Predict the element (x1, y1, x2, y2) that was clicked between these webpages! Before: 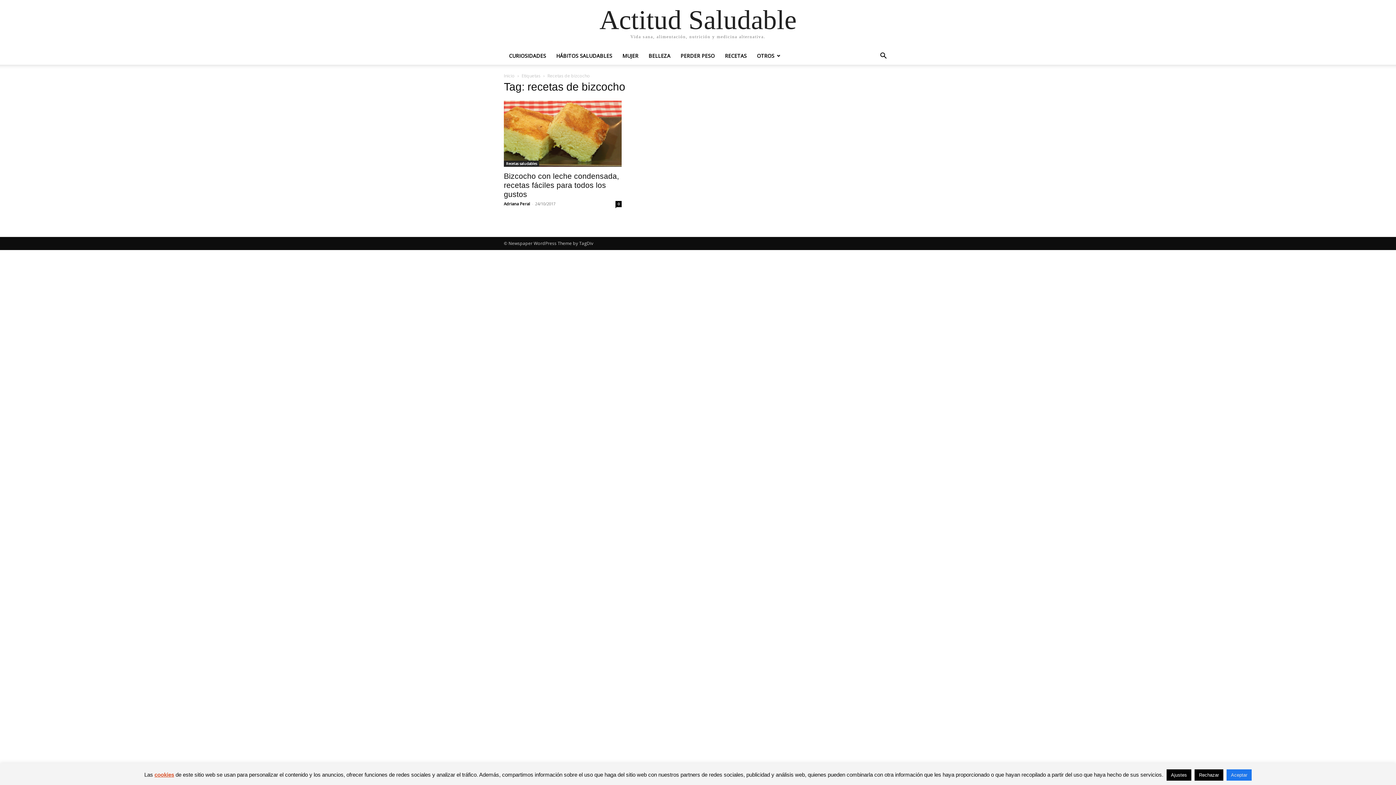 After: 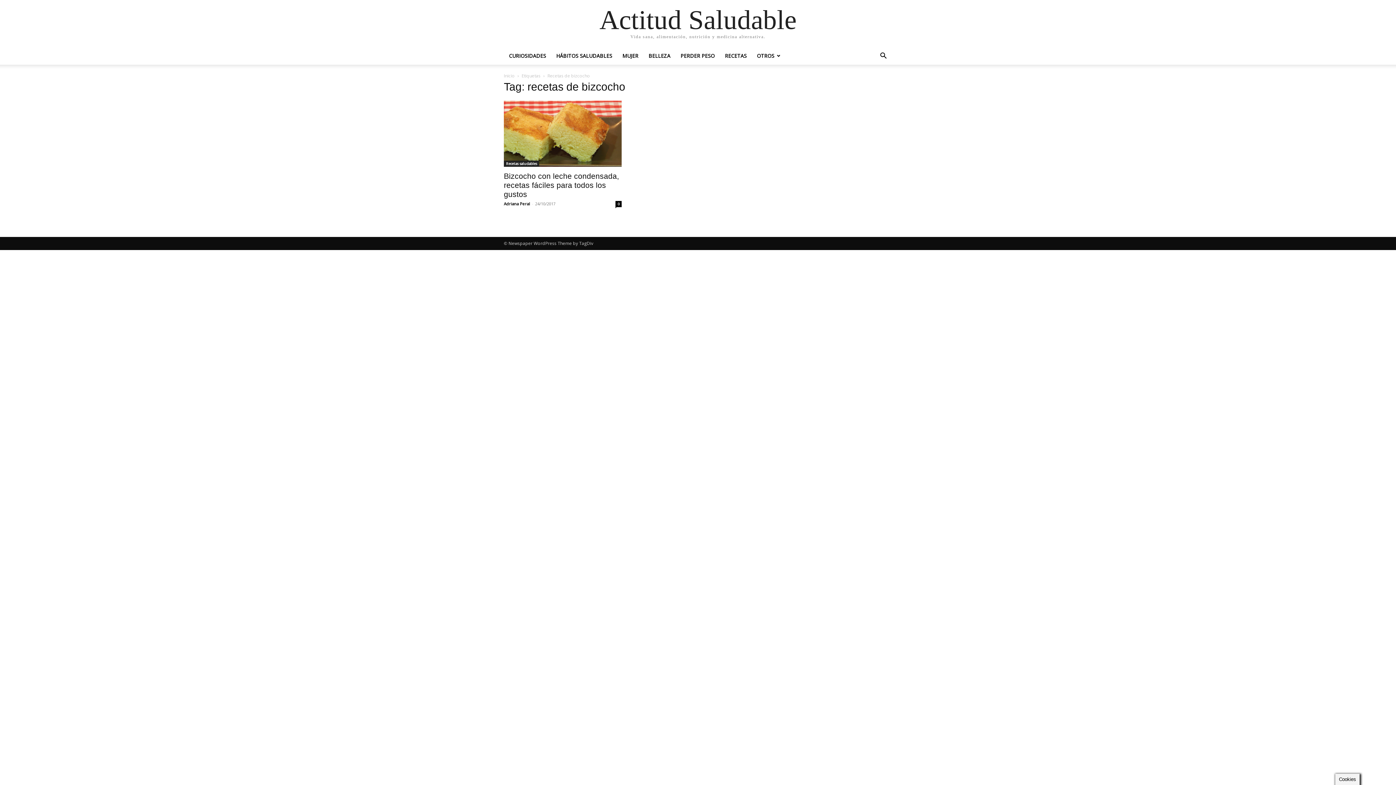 Action: label: Rechazar bbox: (1194, 769, 1223, 781)